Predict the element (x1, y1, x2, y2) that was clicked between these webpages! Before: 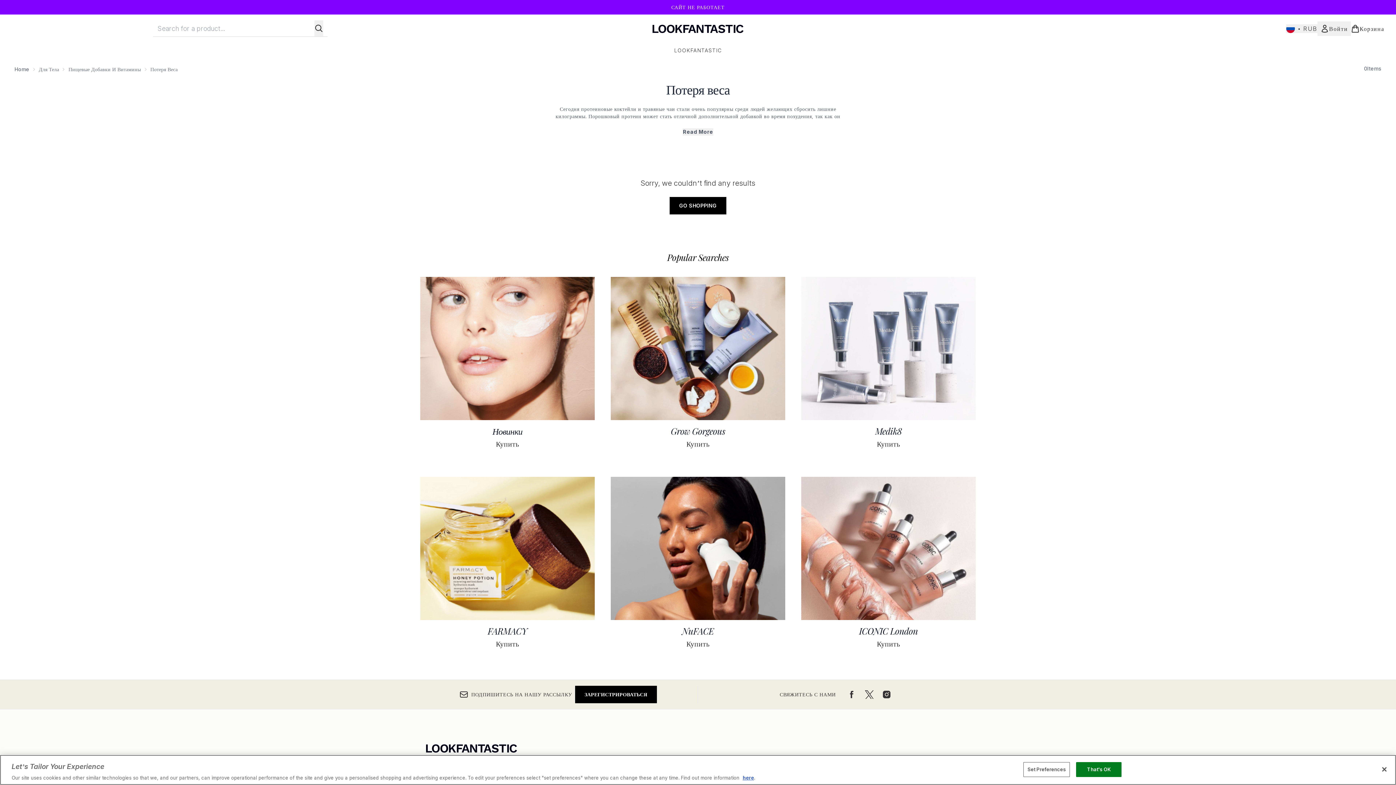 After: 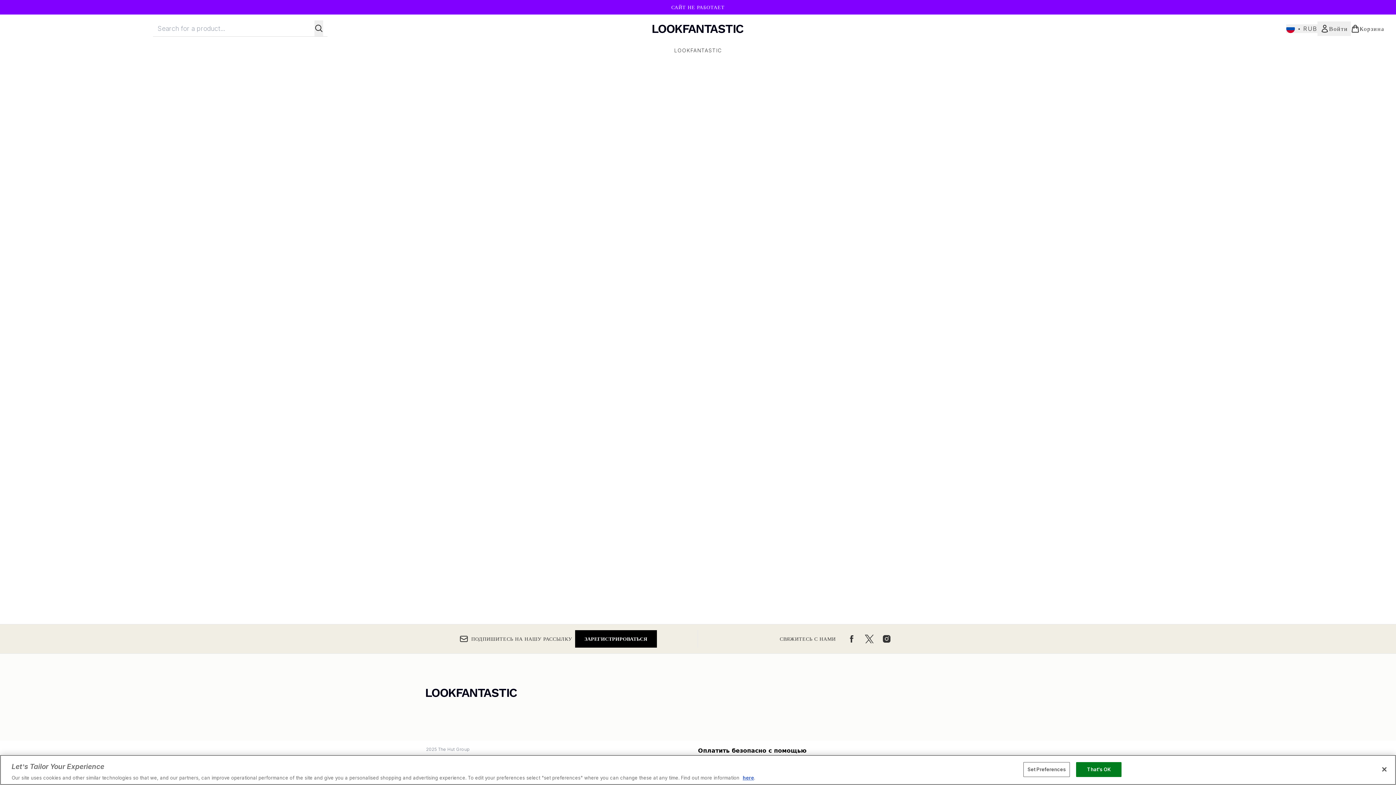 Action: label: FARMACY
Купить bbox: (418, 475, 596, 662)